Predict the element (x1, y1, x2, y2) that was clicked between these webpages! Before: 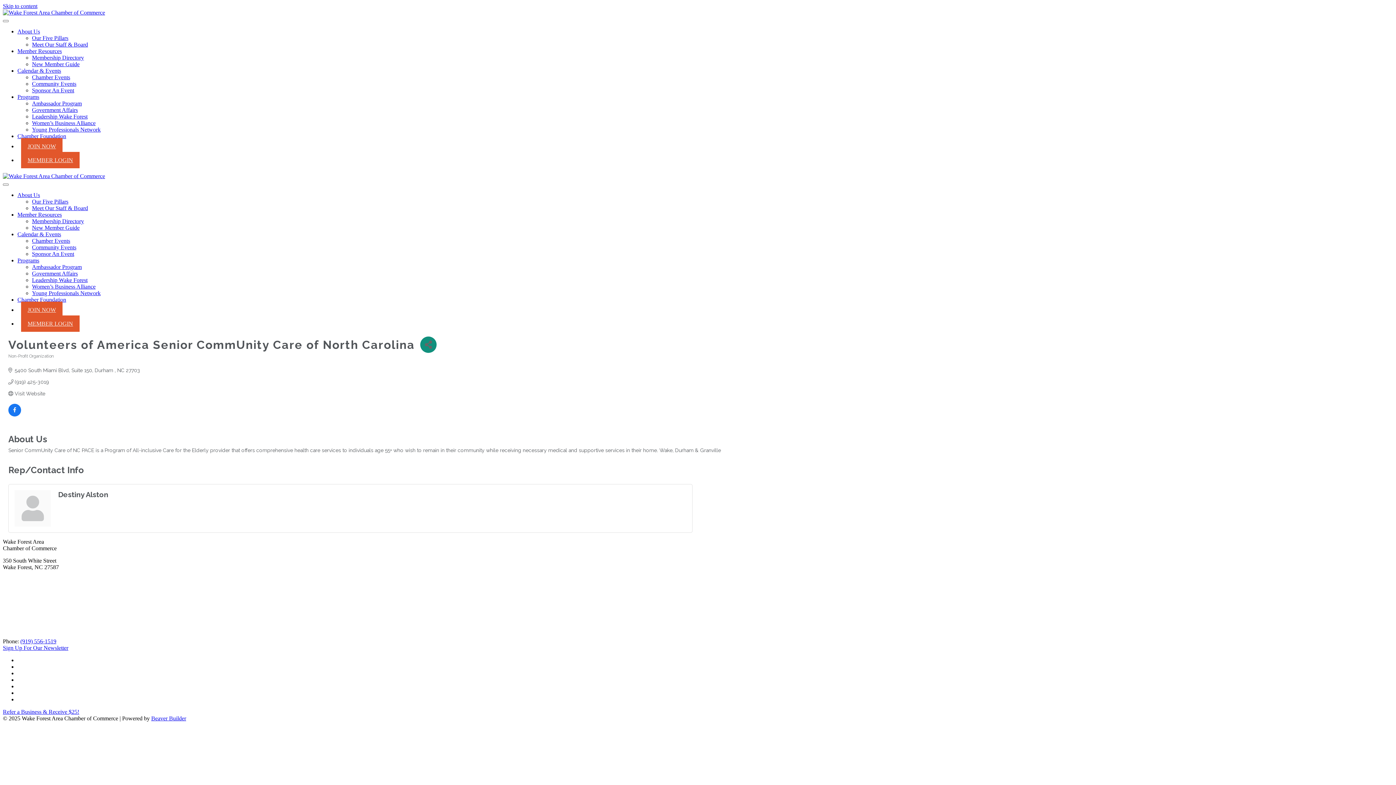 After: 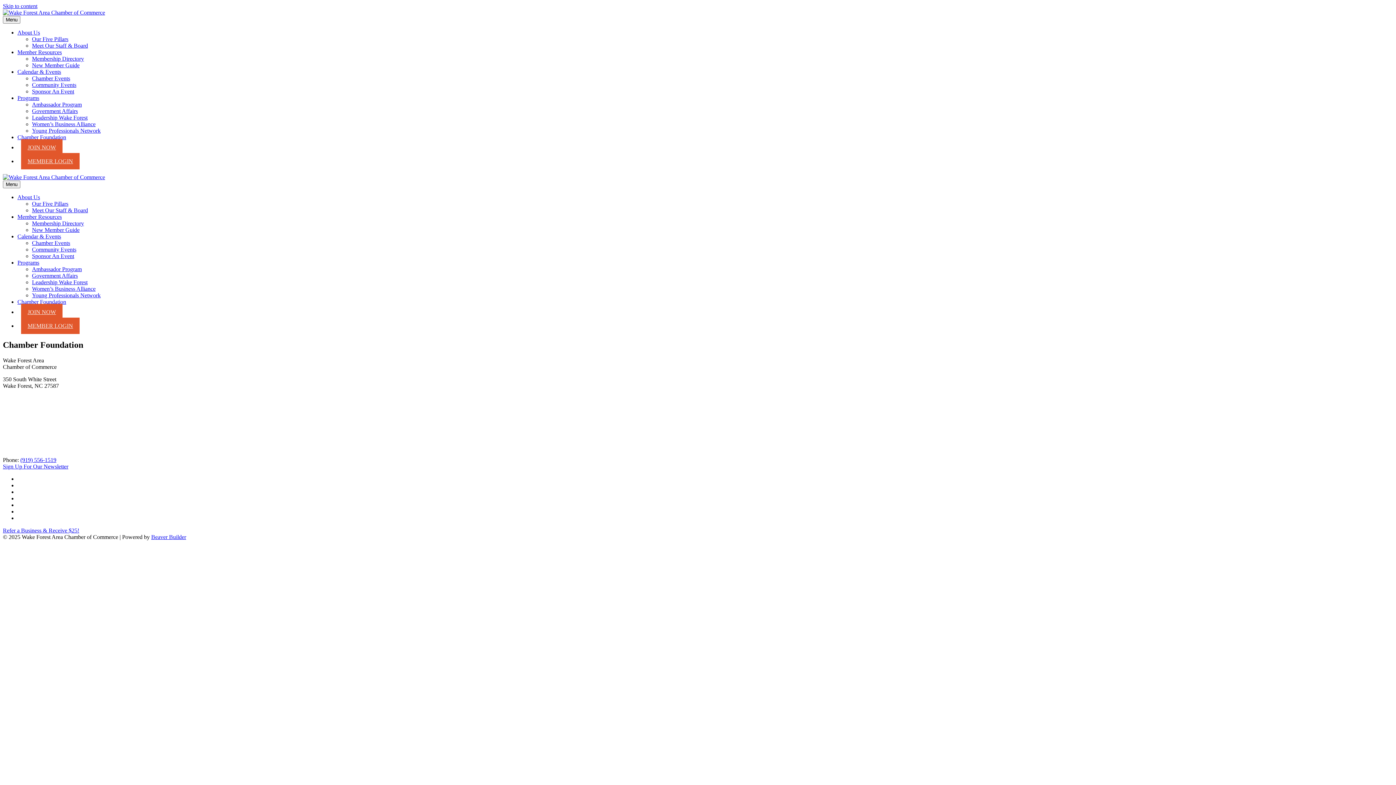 Action: label: Chamber Foundation bbox: (17, 133, 66, 139)